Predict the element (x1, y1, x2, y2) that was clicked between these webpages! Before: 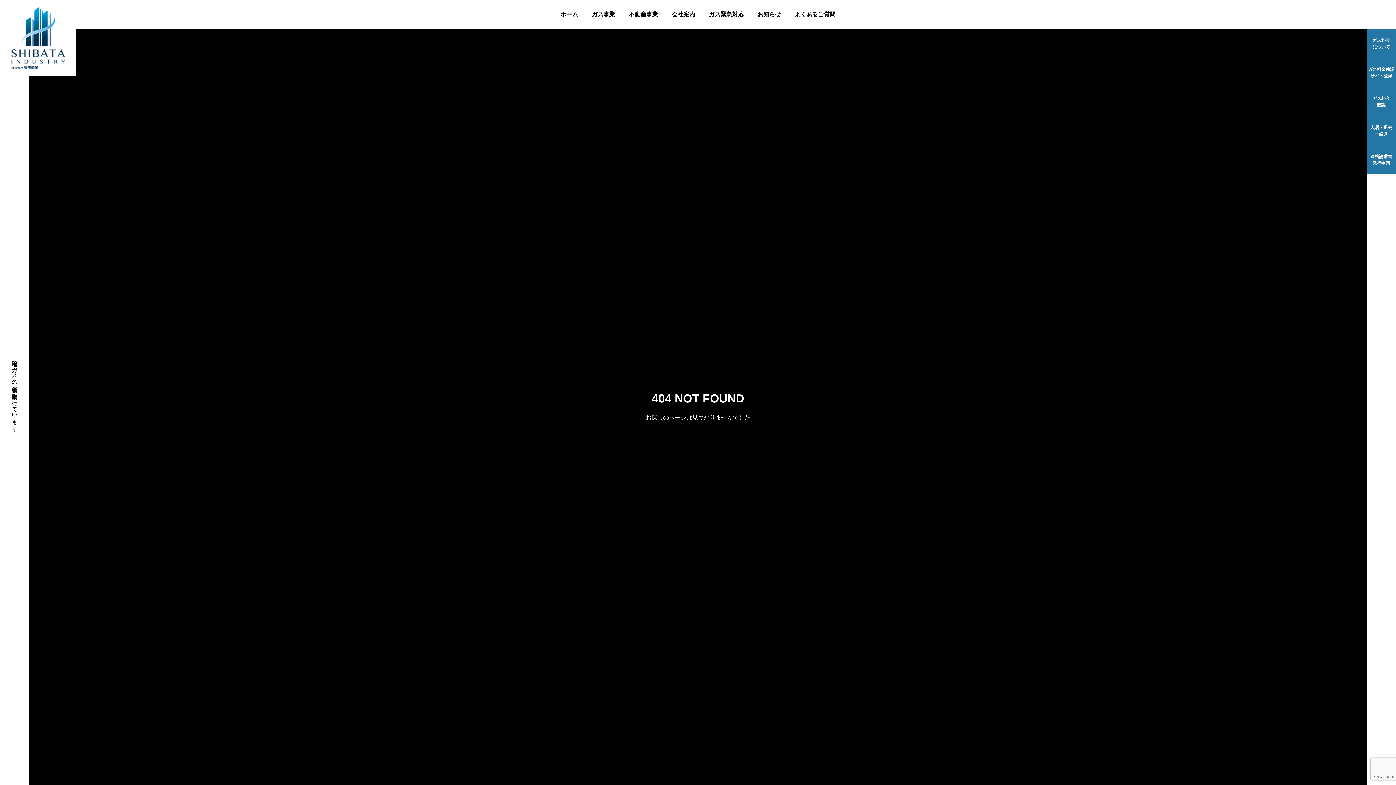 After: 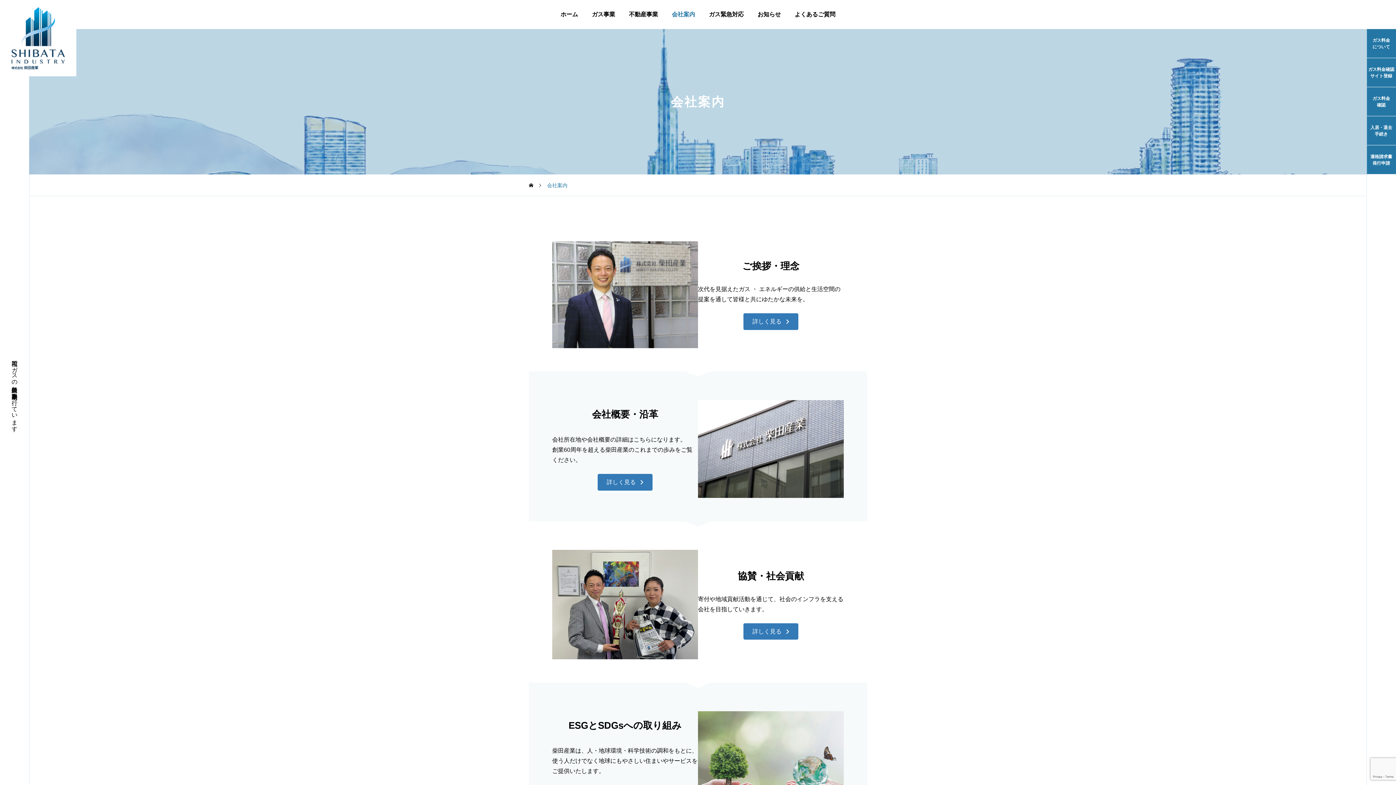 Action: label: 会社案内 bbox: (665, 0, 702, 29)